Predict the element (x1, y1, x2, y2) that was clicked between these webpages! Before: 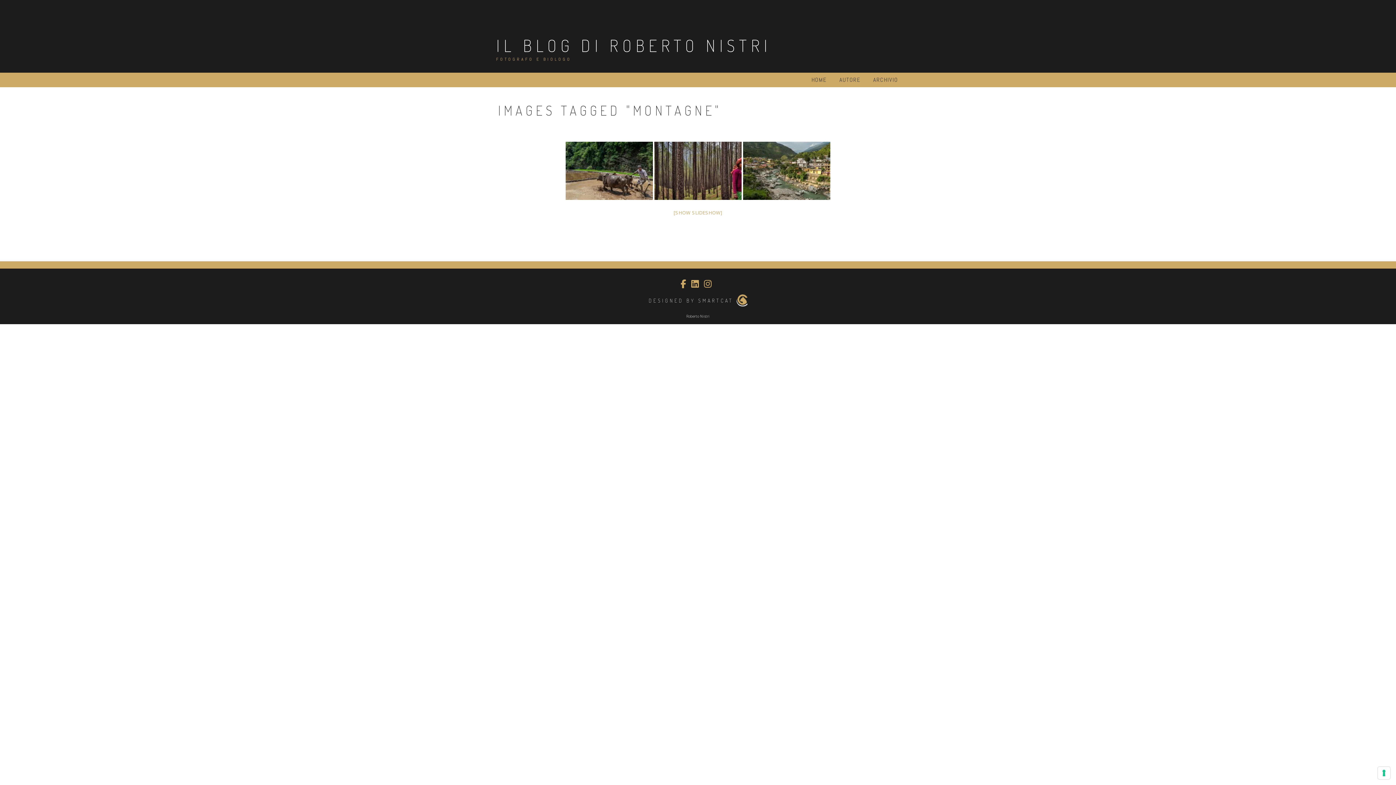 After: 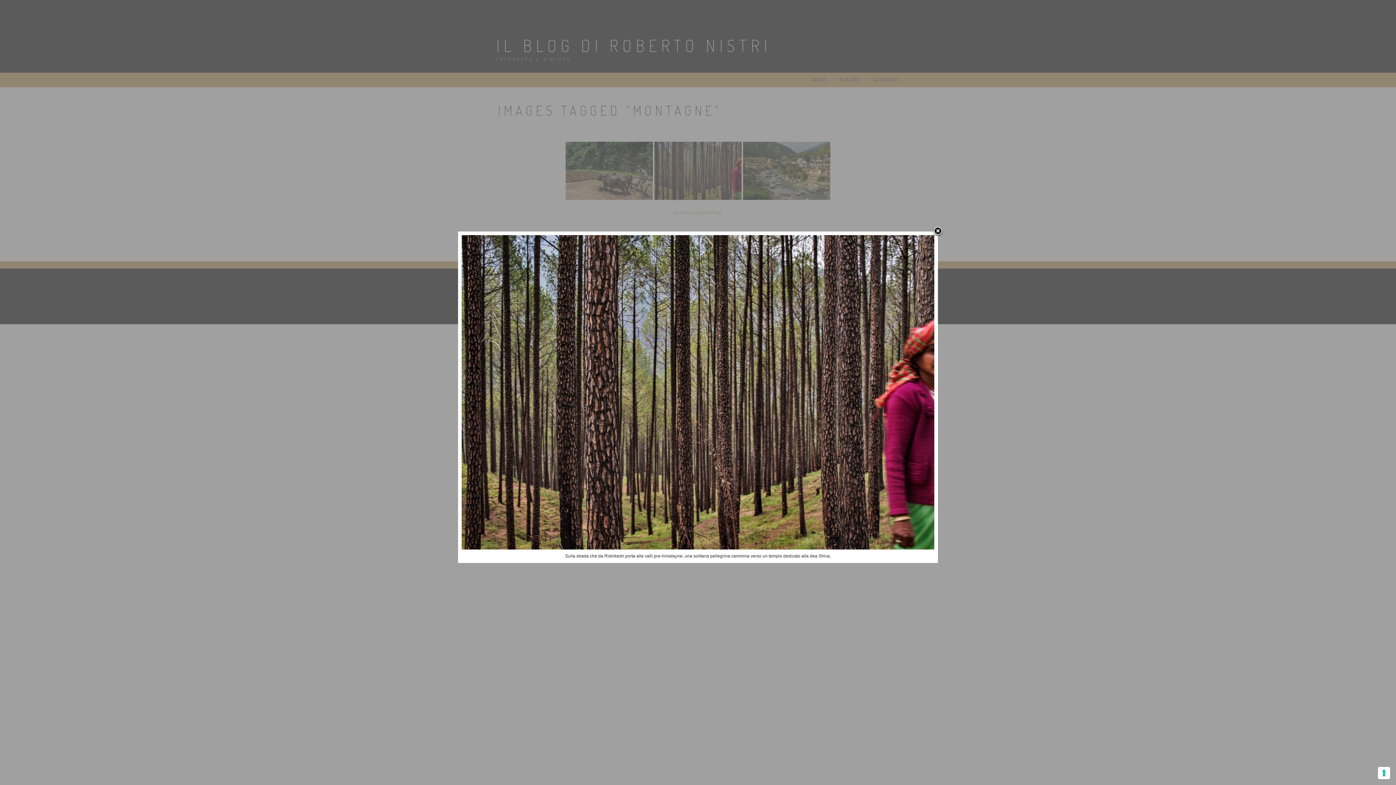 Action: bbox: (654, 141, 741, 200)